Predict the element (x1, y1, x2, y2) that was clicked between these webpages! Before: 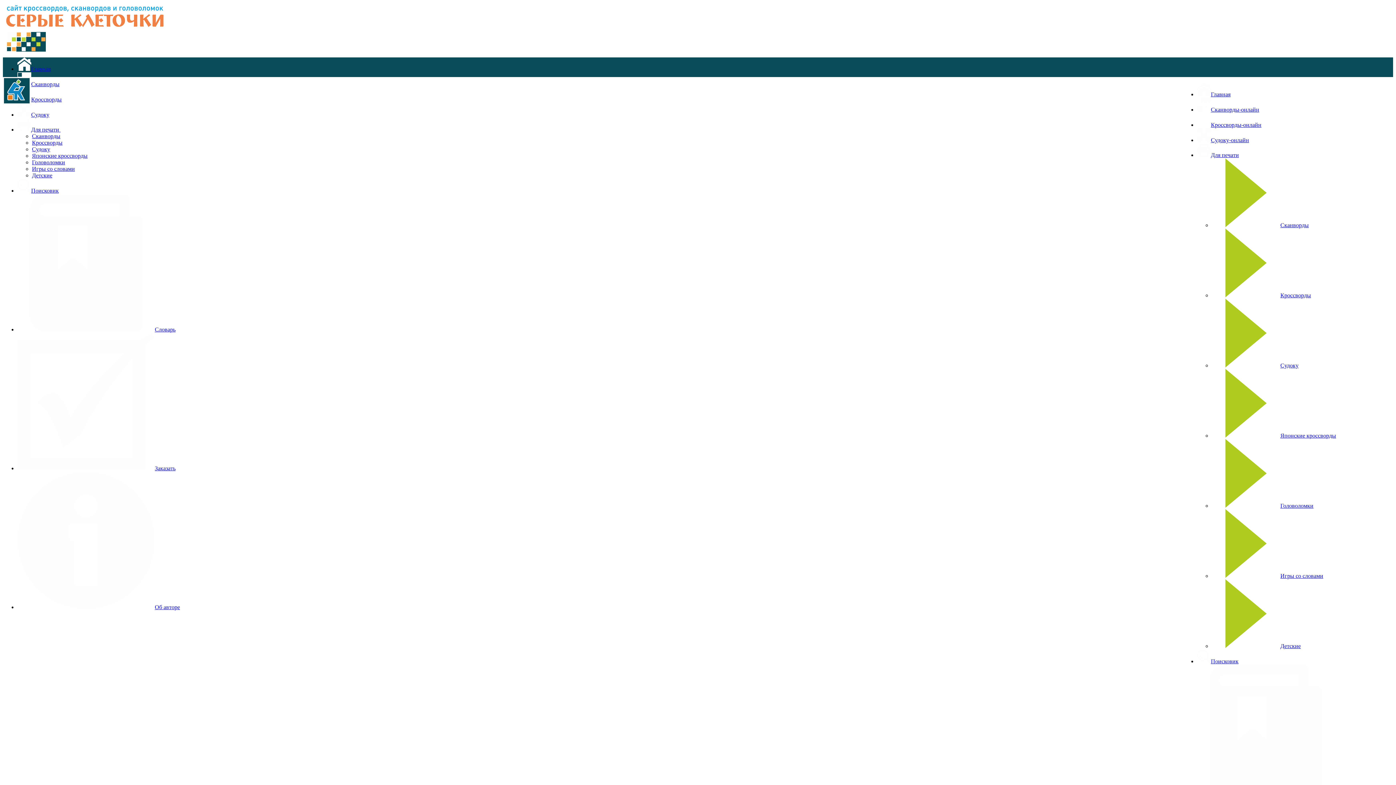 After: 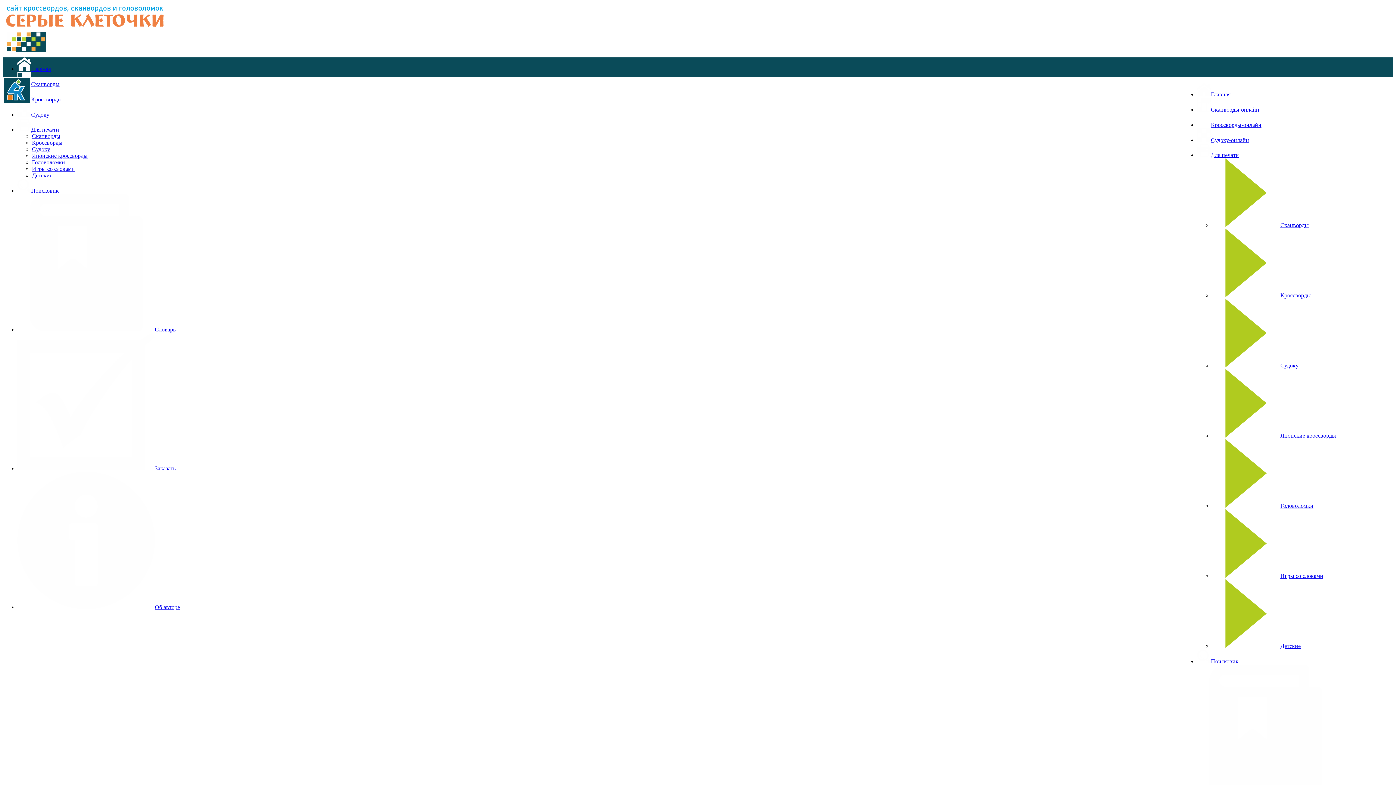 Action: label: Головоломки bbox: (1212, 503, 1313, 509)